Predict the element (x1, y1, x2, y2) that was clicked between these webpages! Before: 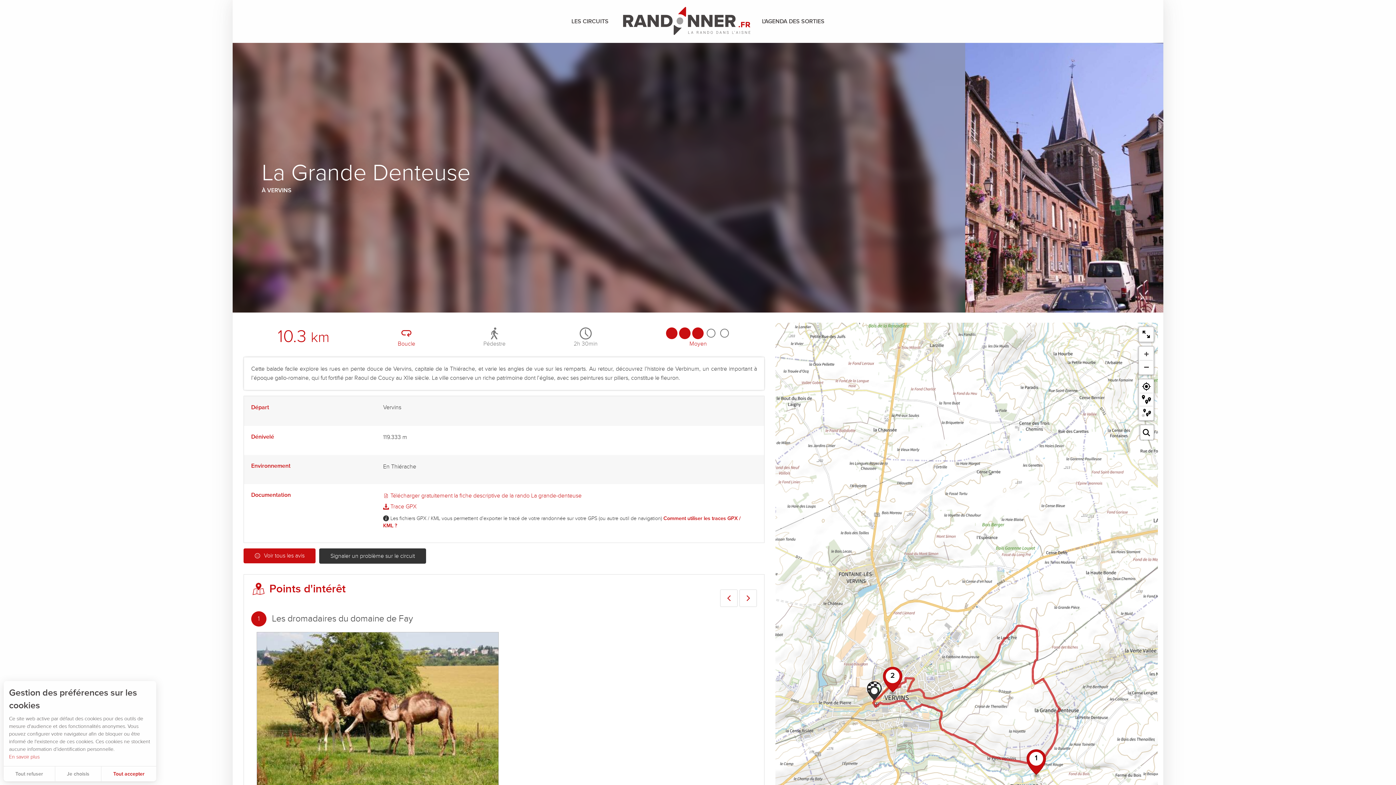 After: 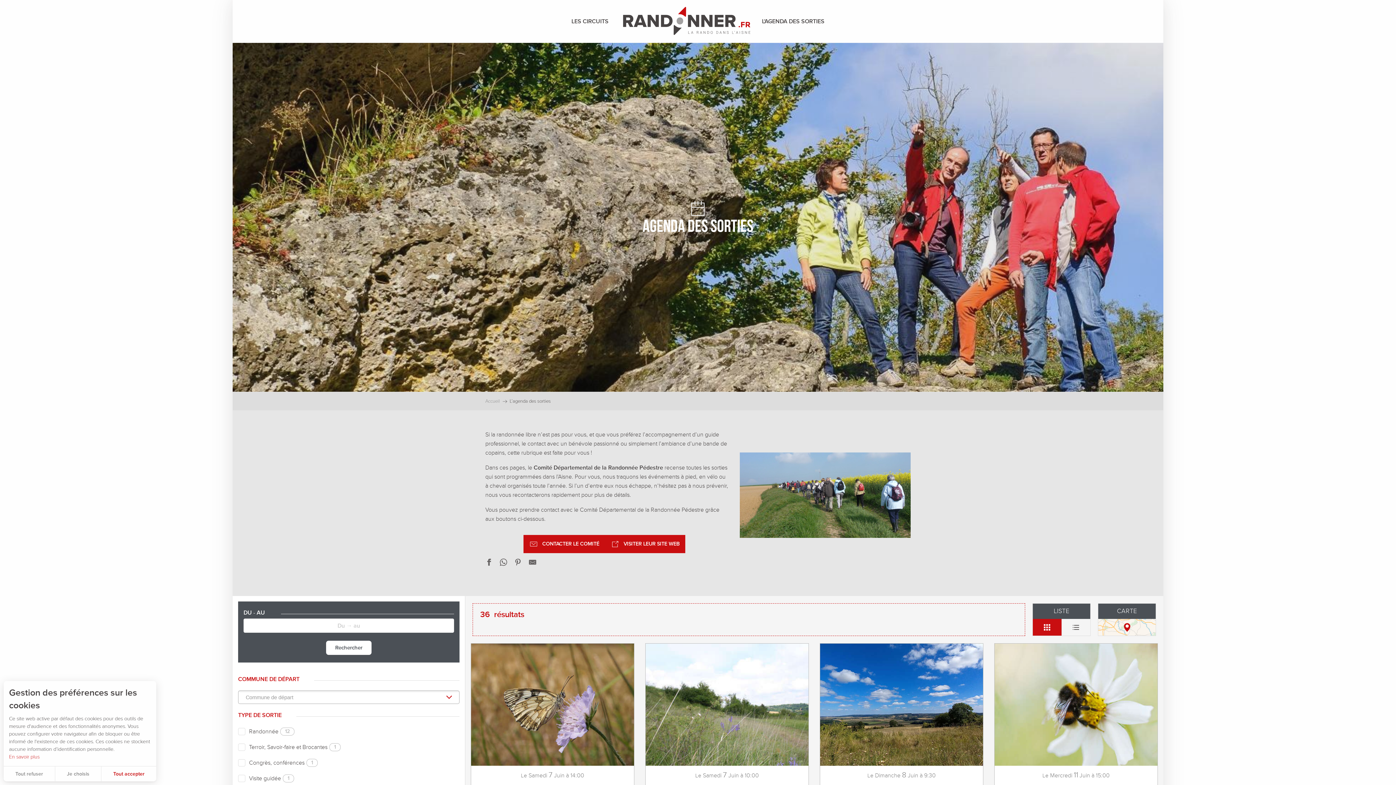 Action: label: L'AGENDA DES SORTIES bbox: (756, 14, 830, 28)